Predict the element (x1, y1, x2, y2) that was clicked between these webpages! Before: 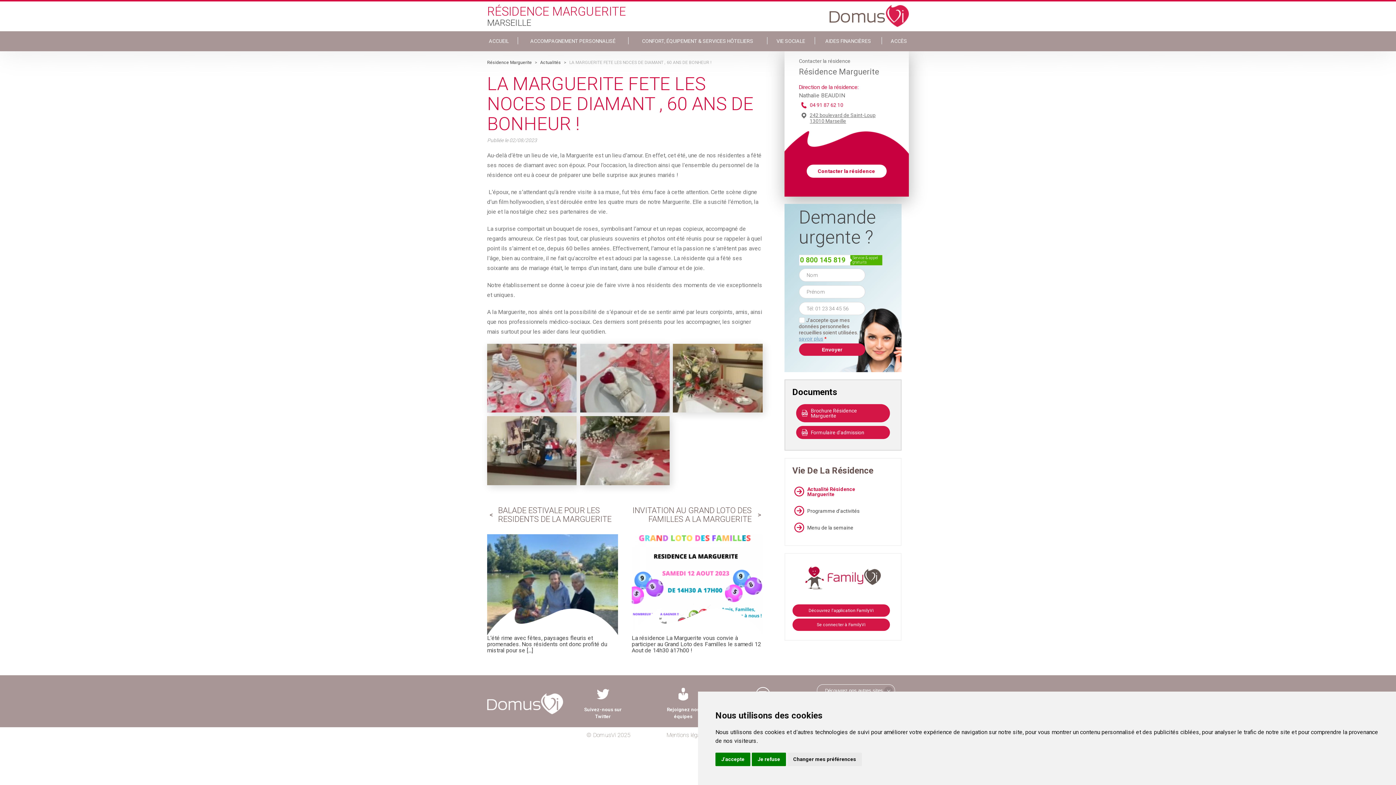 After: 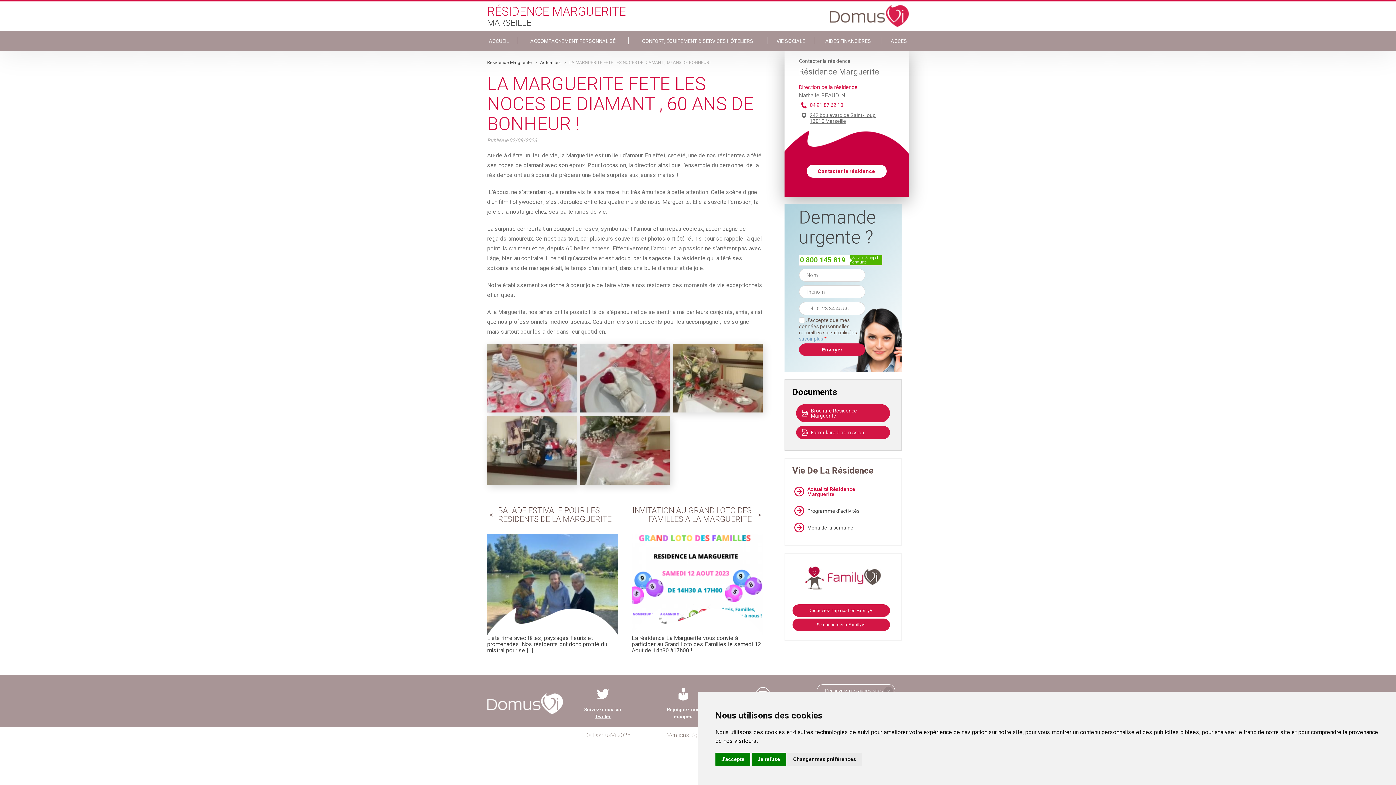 Action: label: Suivez-nous sur Twitter bbox: (583, 700, 623, 719)